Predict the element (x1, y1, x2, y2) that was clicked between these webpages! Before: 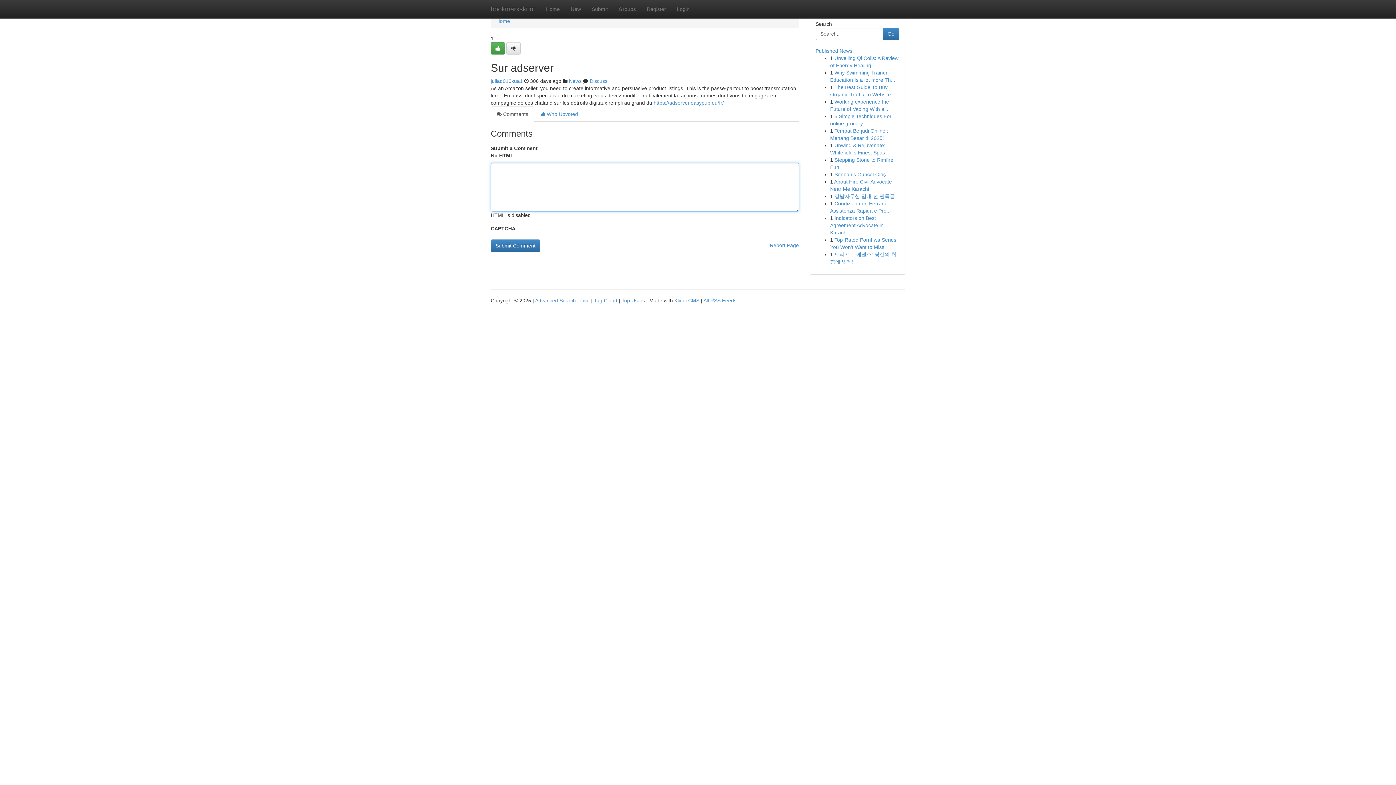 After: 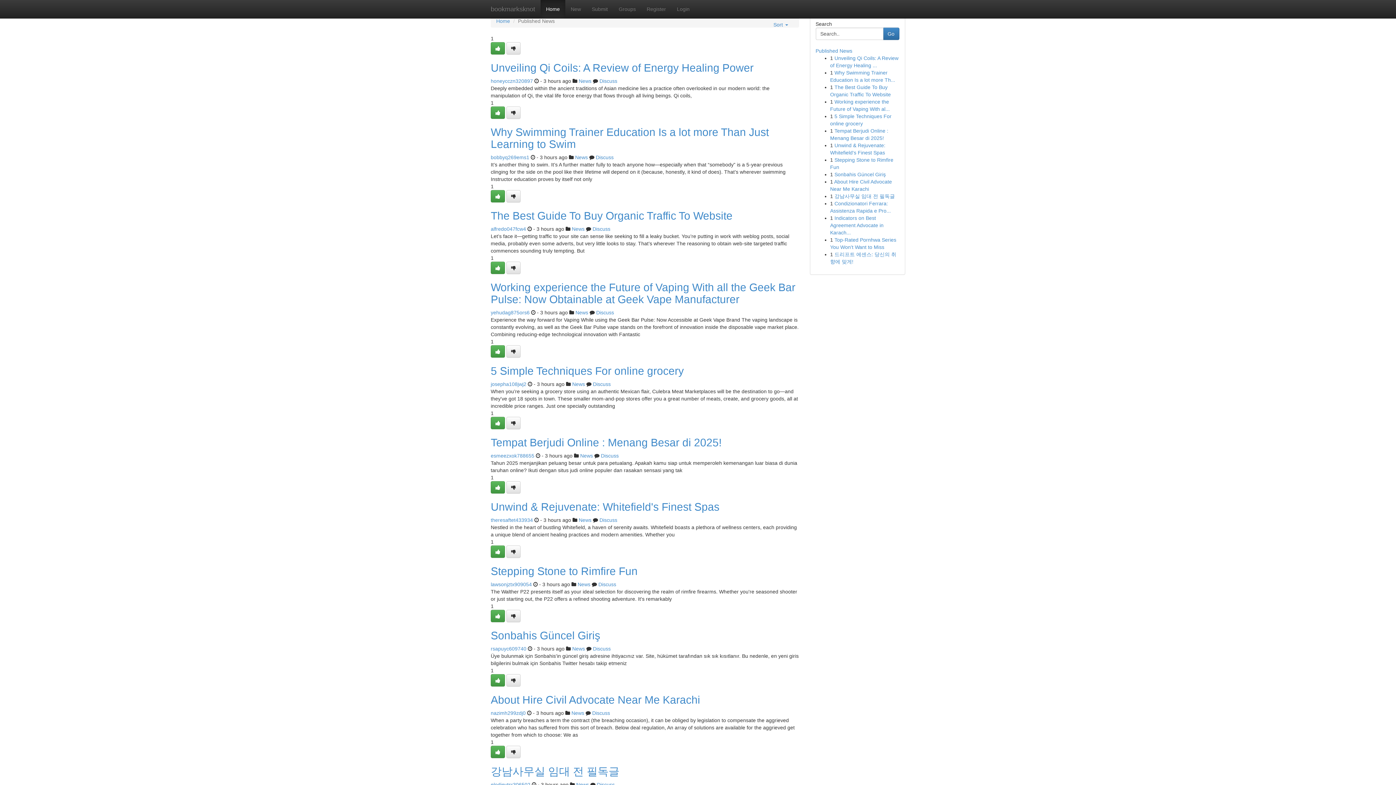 Action: label: Home bbox: (540, 0, 565, 18)